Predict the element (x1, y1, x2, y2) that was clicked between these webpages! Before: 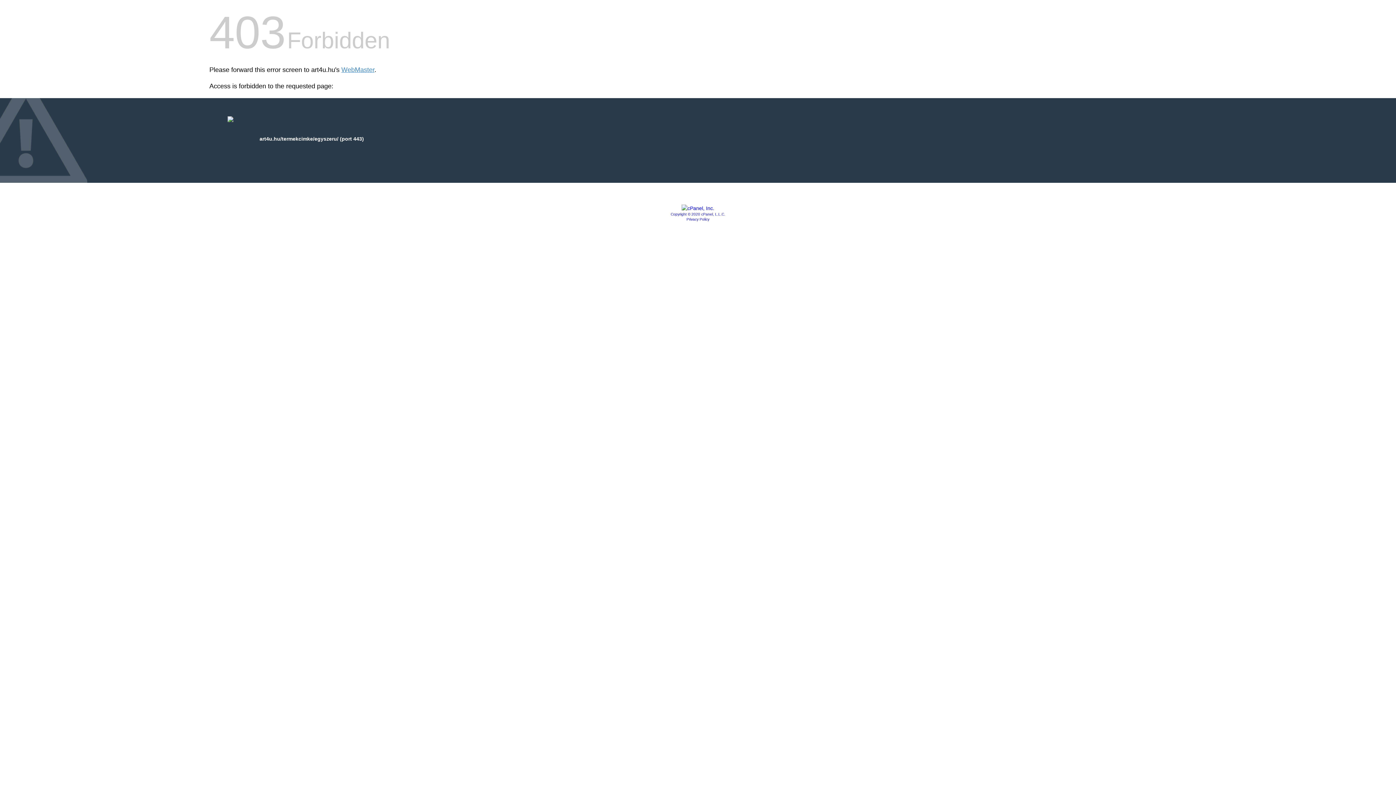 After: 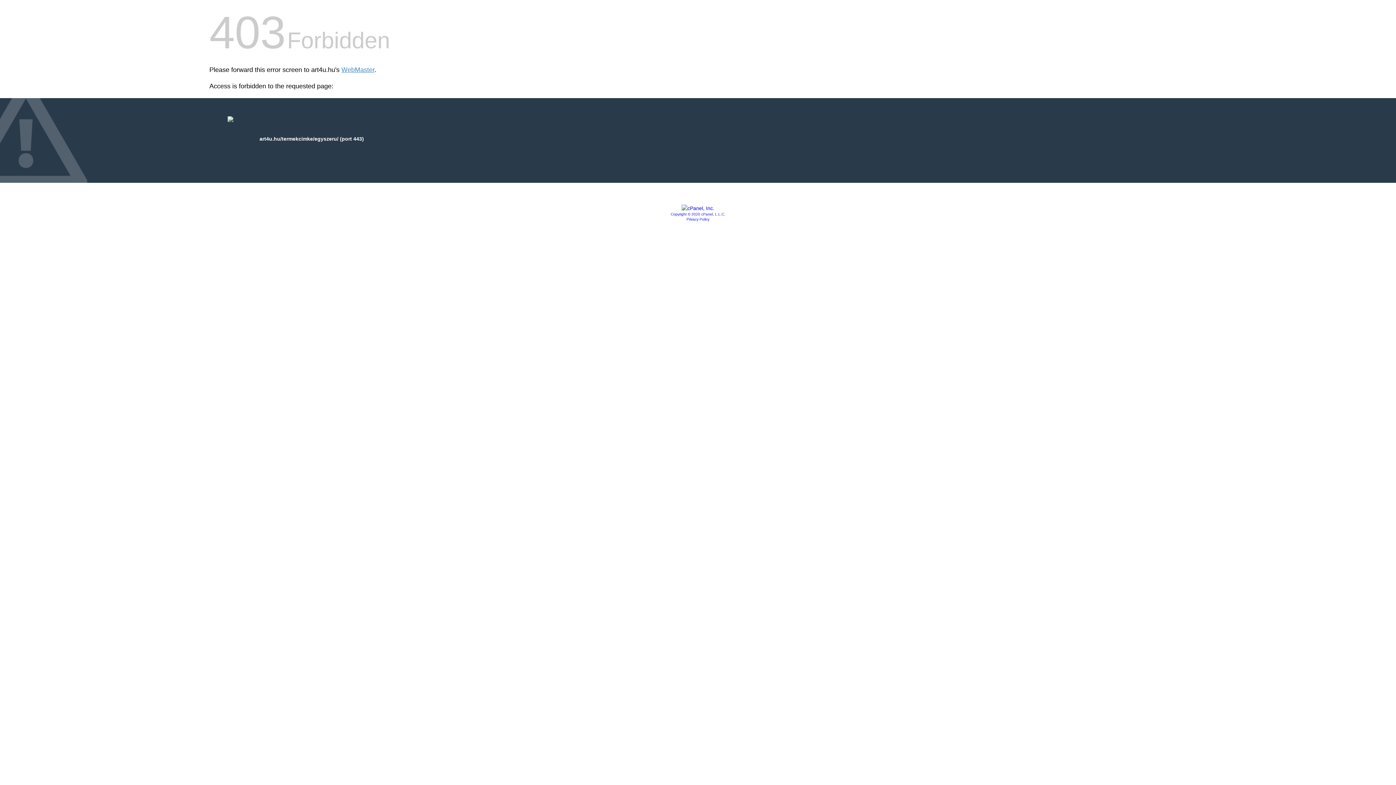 Action: bbox: (686, 217, 709, 221) label: Privacy Policy